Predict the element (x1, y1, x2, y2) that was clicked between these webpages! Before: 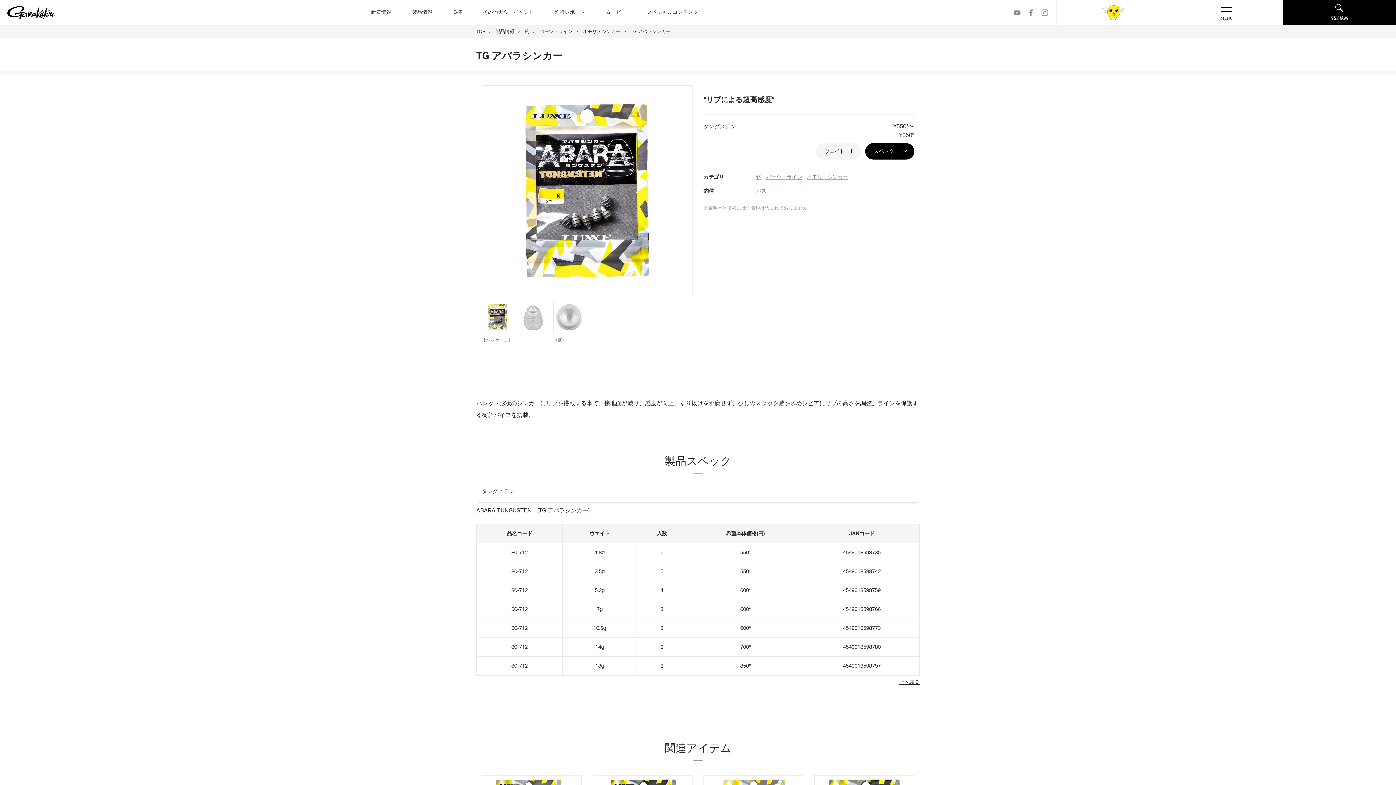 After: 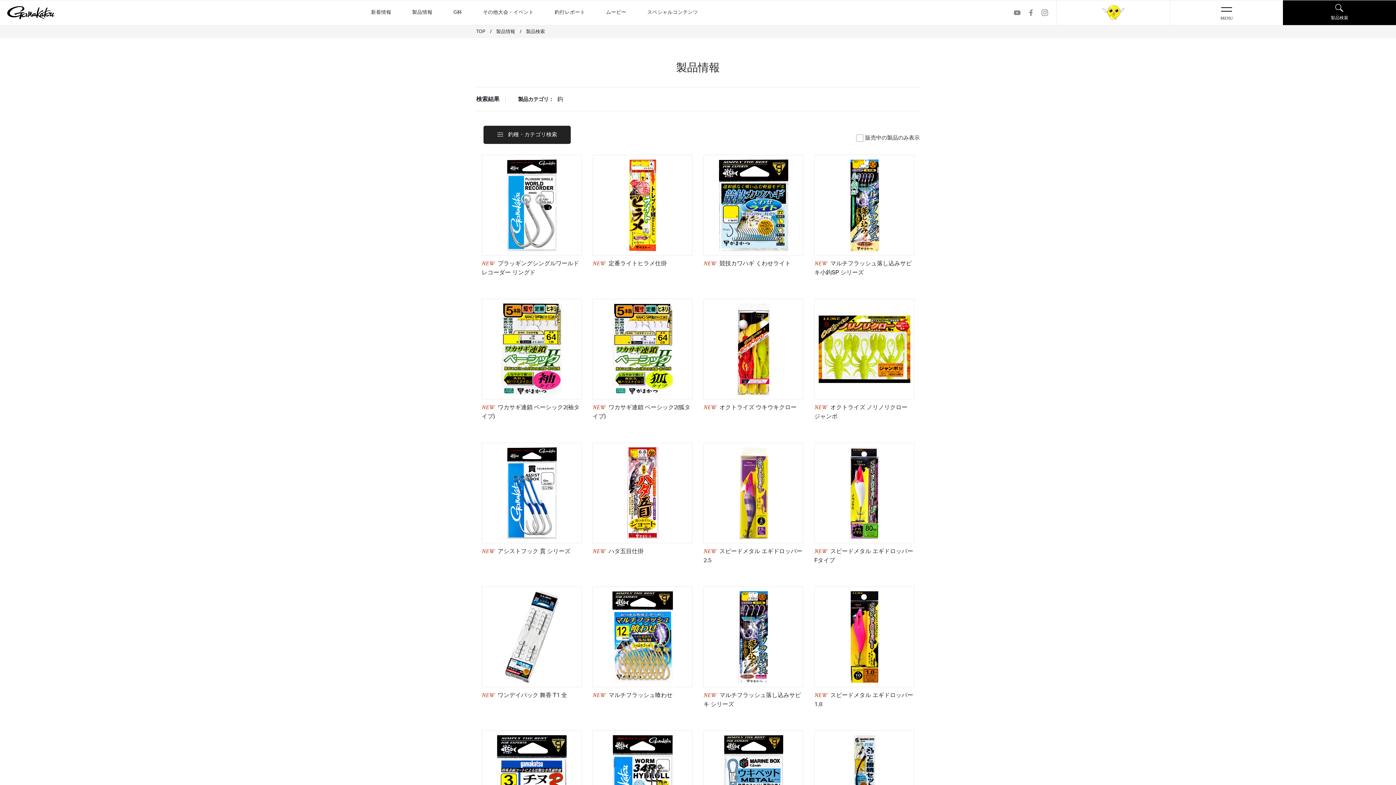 Action: label: 鈎 bbox: (756, 174, 761, 180)